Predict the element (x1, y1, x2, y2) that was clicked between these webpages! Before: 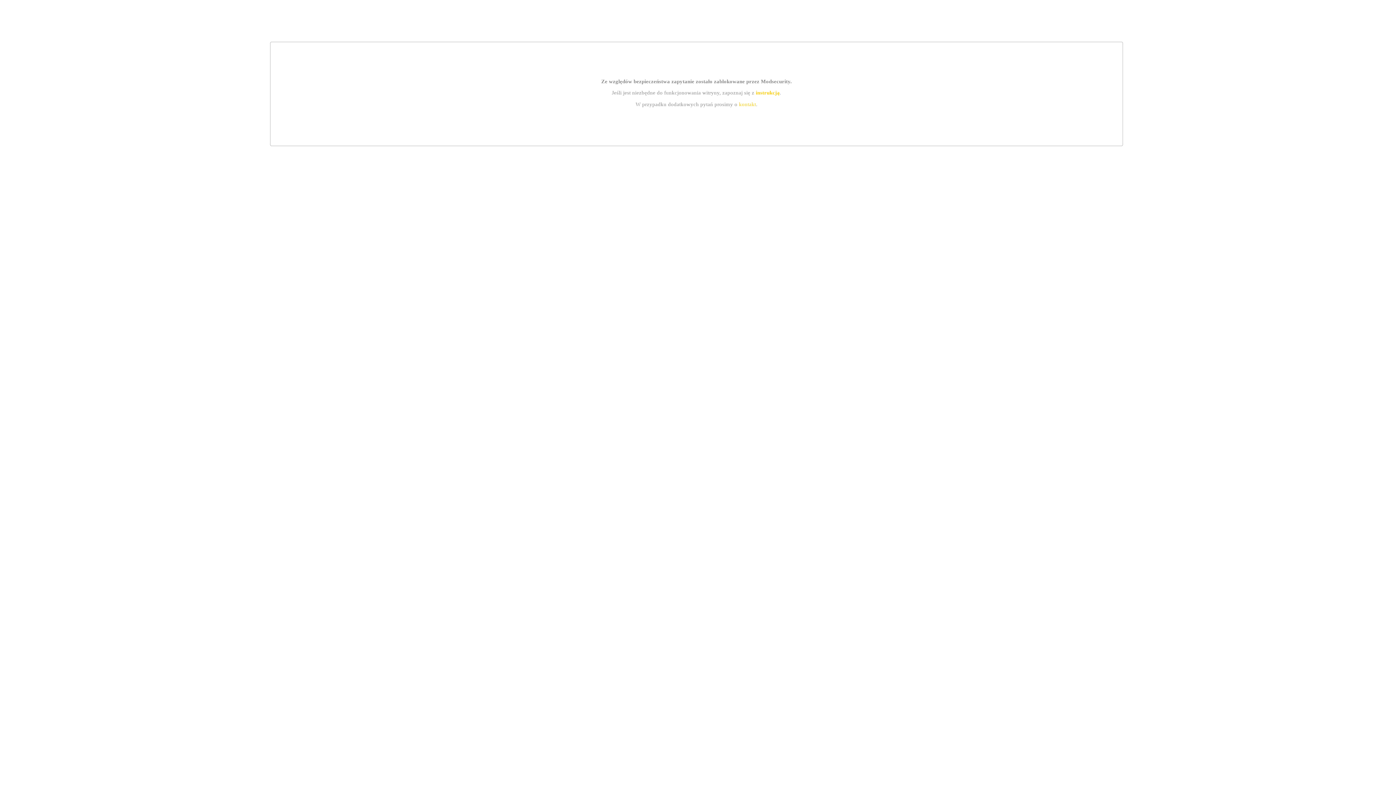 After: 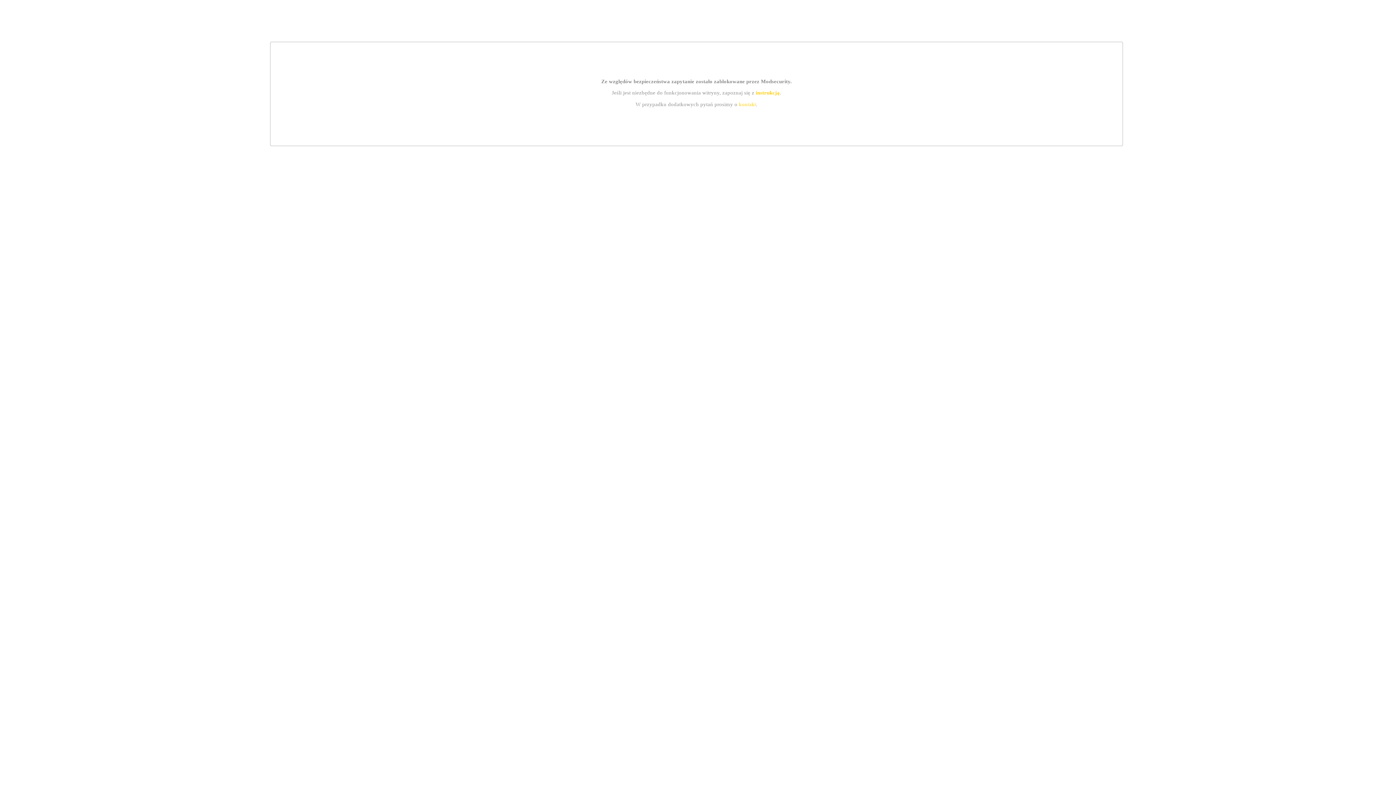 Action: label: kontakt bbox: (739, 101, 756, 107)